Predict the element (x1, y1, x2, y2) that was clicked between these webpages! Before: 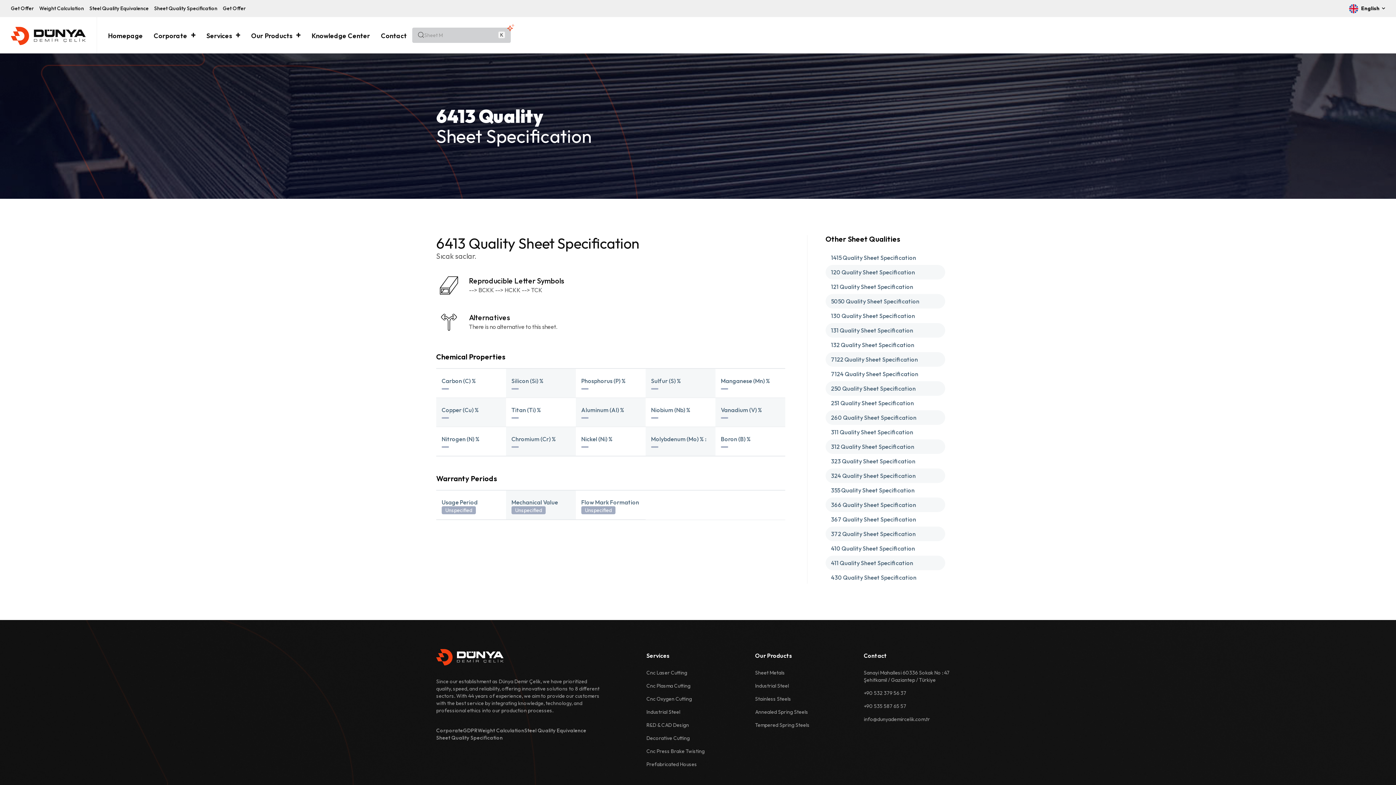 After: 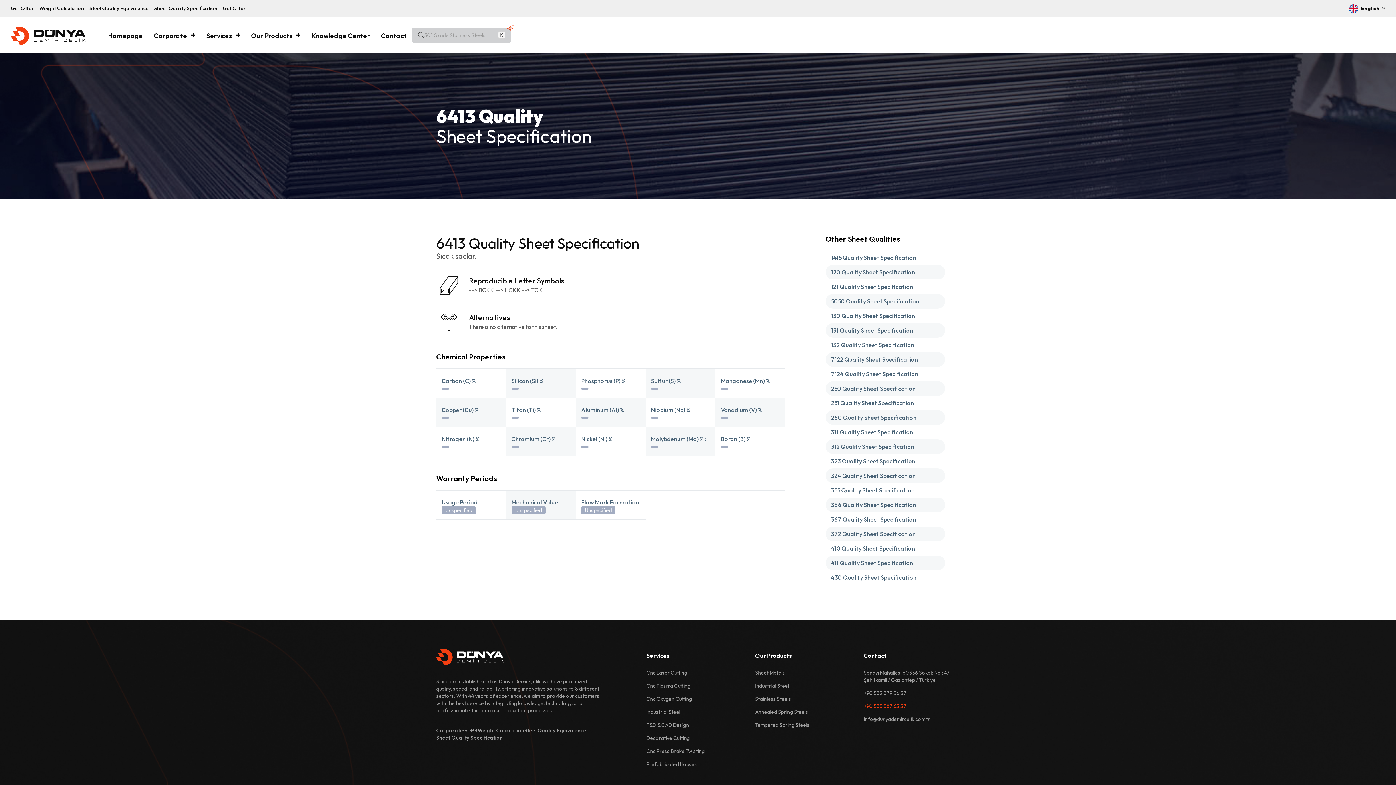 Action: label: +90 535 587 65 57 bbox: (863, 703, 906, 709)